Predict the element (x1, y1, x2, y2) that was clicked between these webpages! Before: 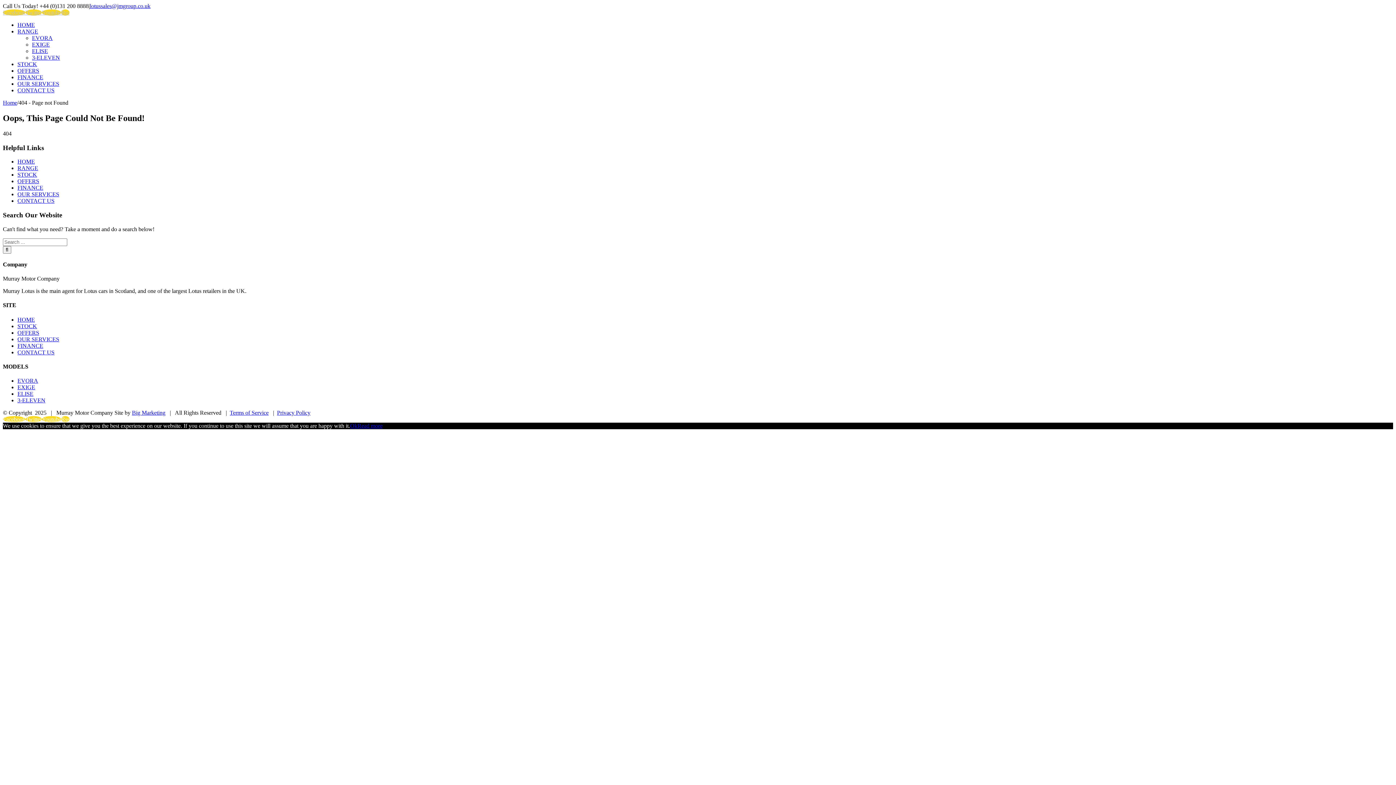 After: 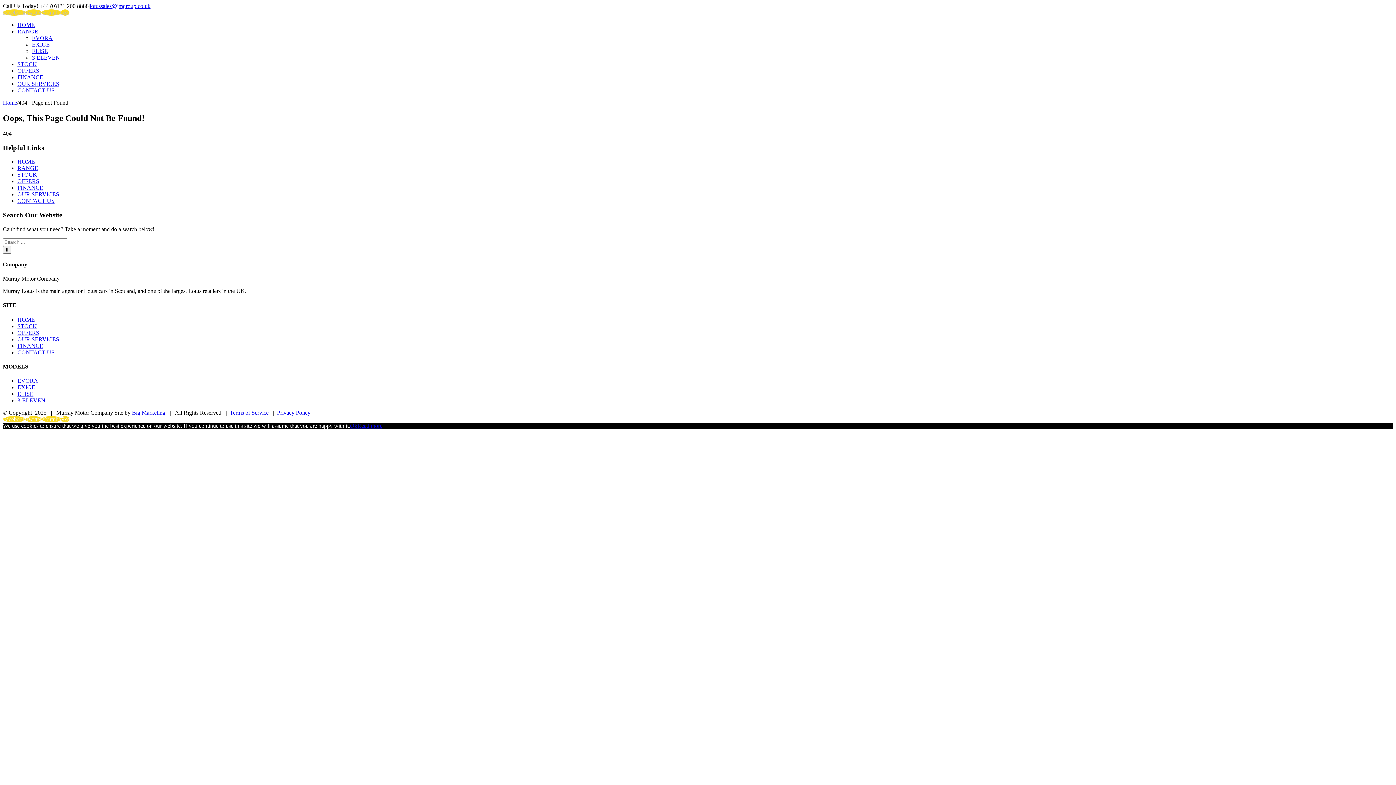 Action: bbox: (357, 423, 382, 429) label: Read more